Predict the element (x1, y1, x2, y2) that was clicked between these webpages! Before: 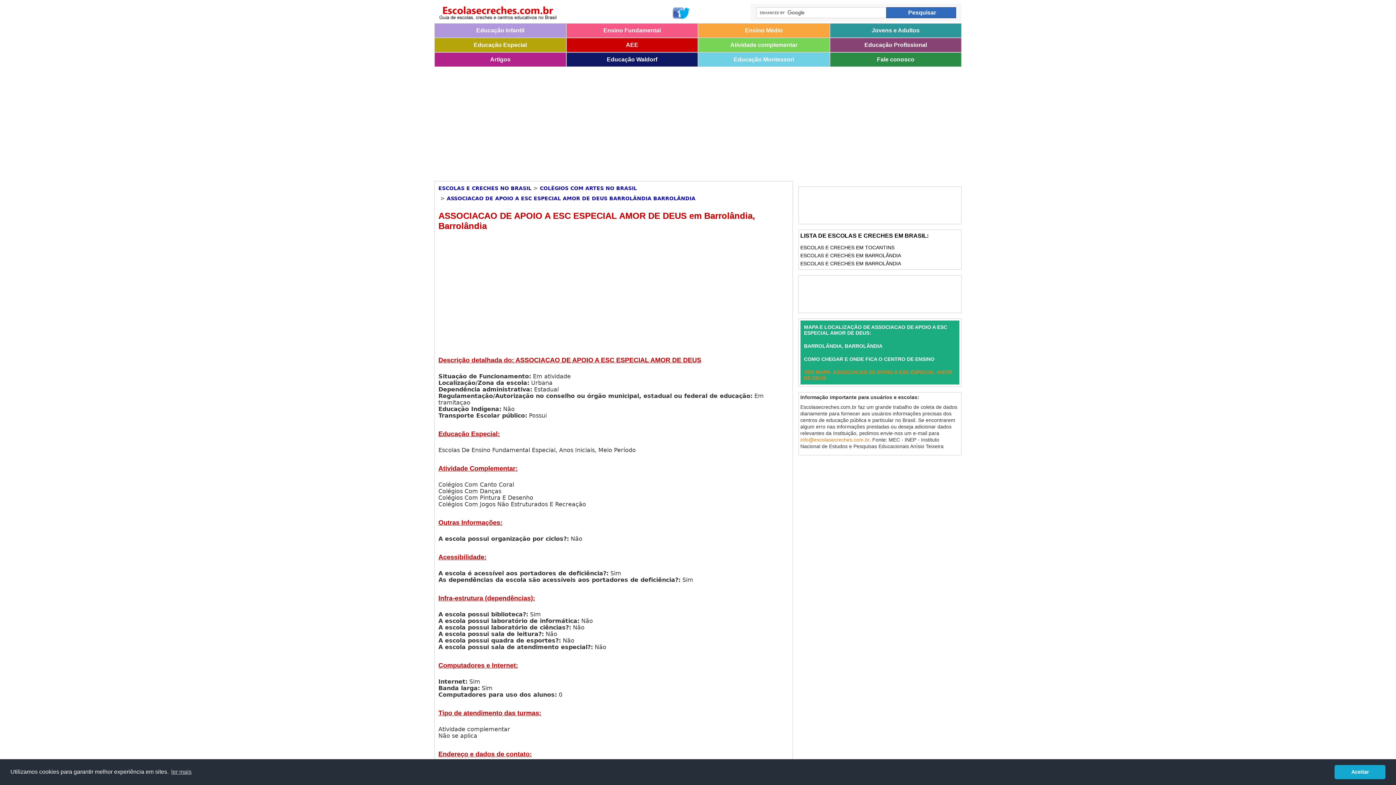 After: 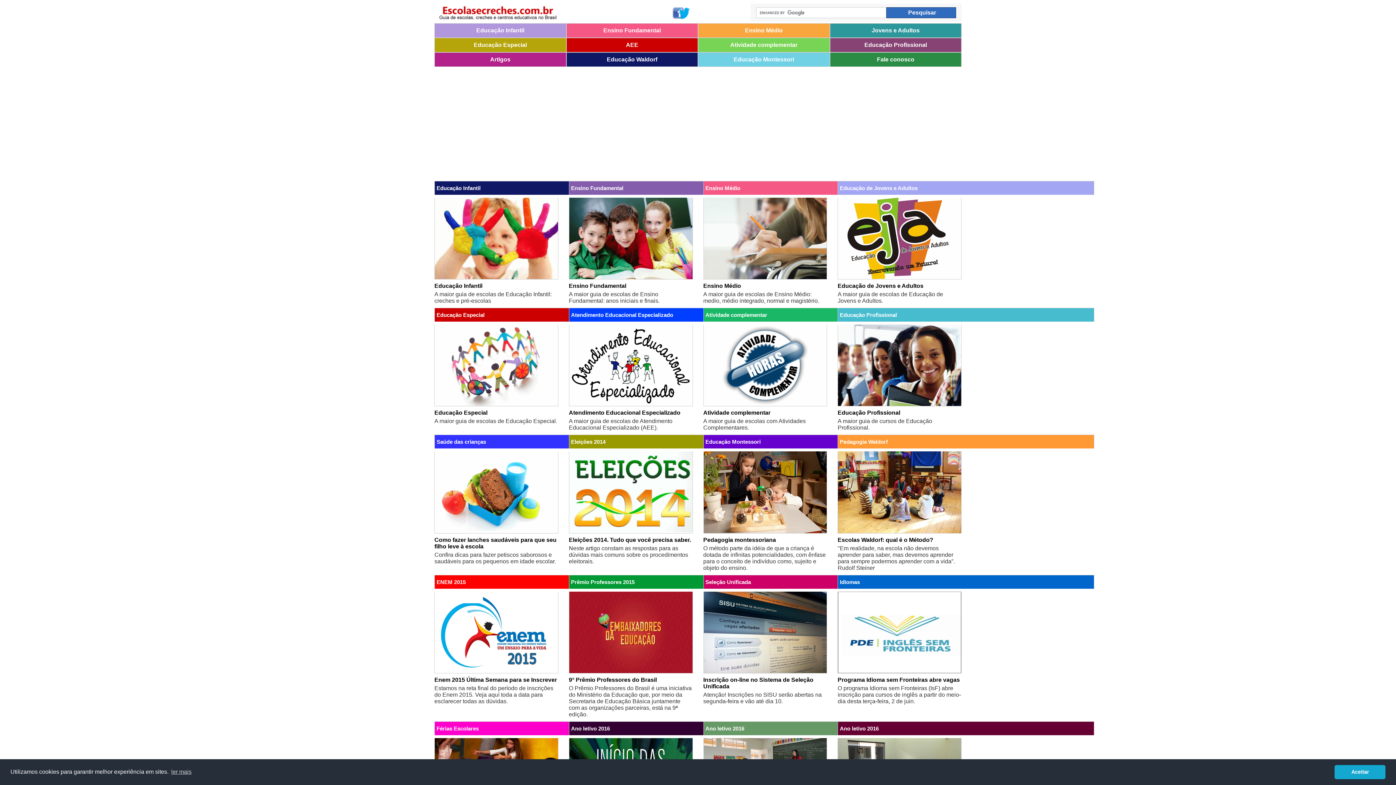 Action: bbox: (434, 52, 566, 66) label: Artigos